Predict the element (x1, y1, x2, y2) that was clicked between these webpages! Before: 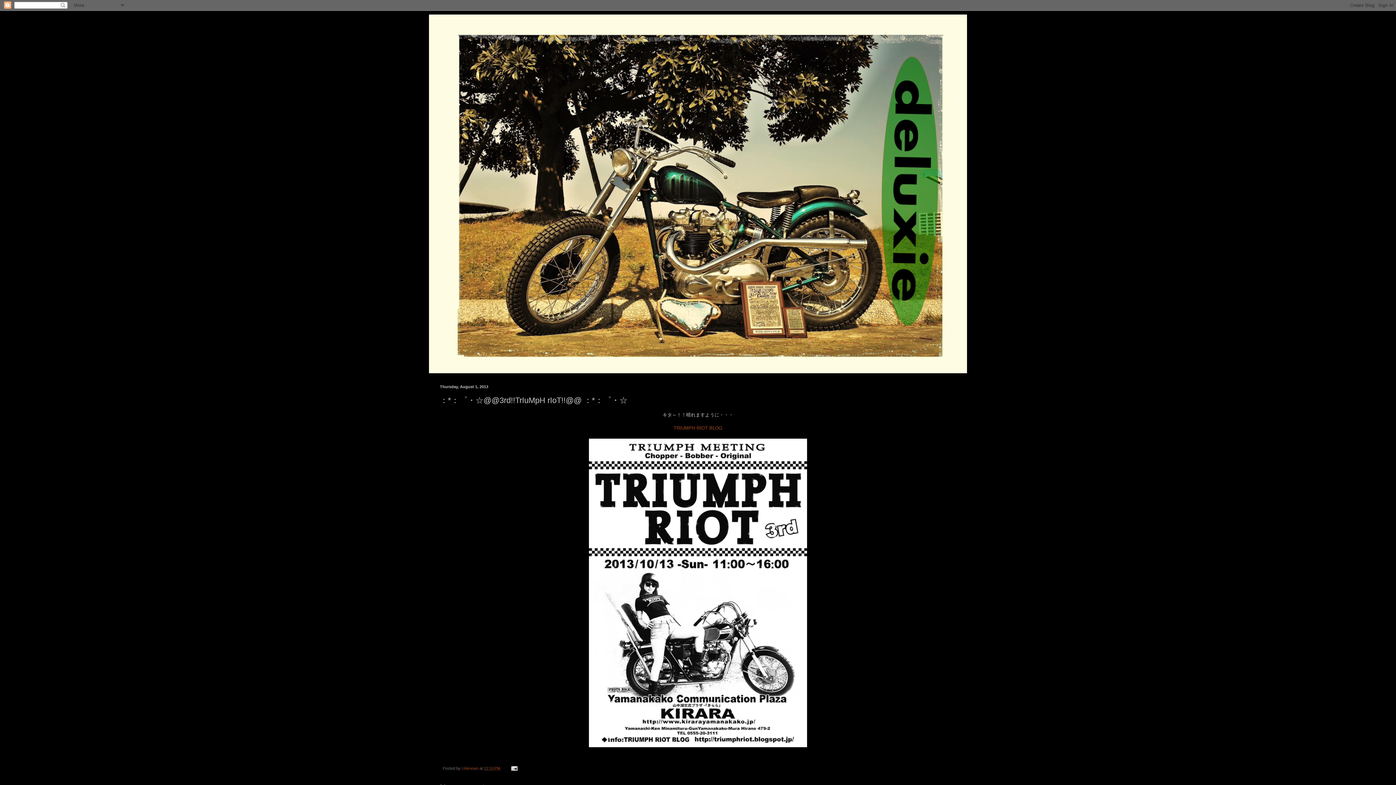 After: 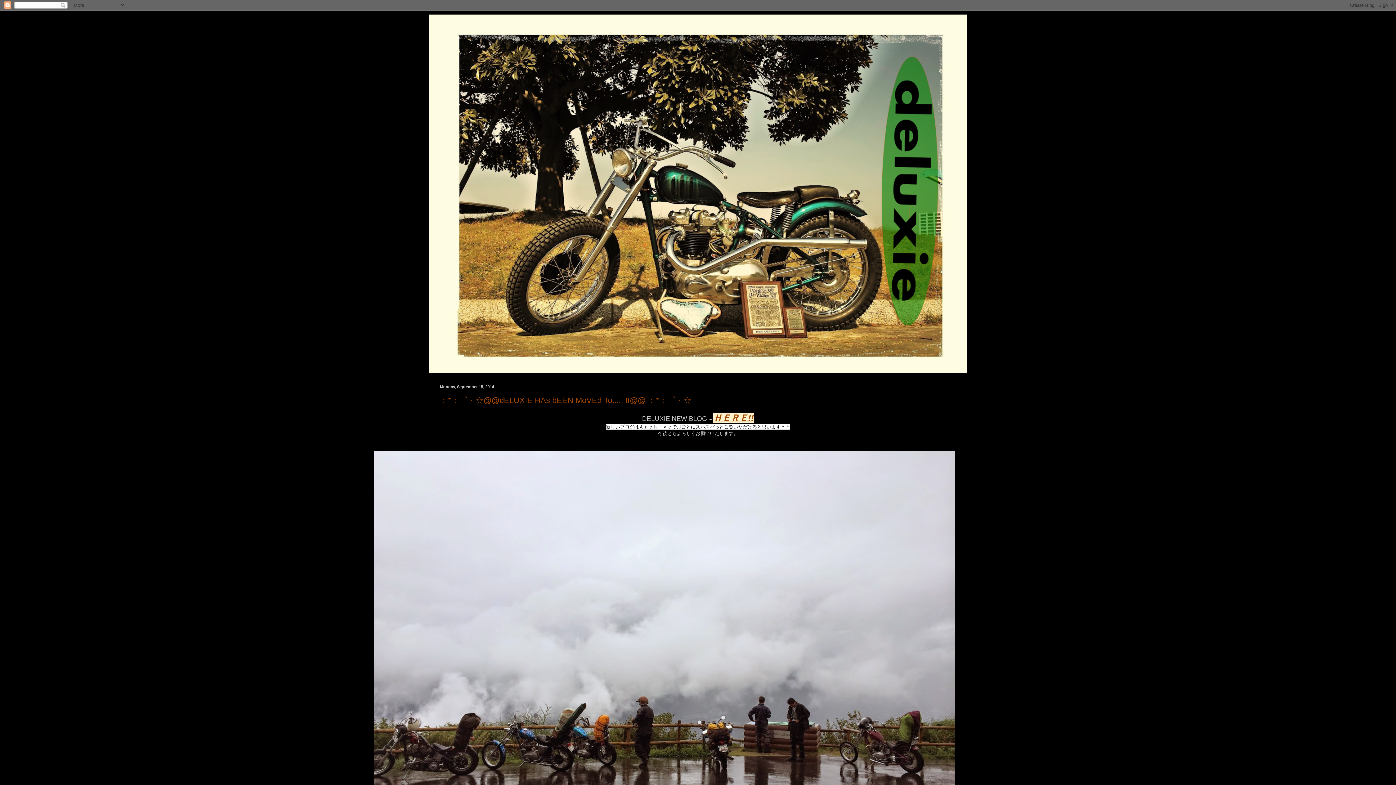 Action: bbox: (429, 14, 967, 373)